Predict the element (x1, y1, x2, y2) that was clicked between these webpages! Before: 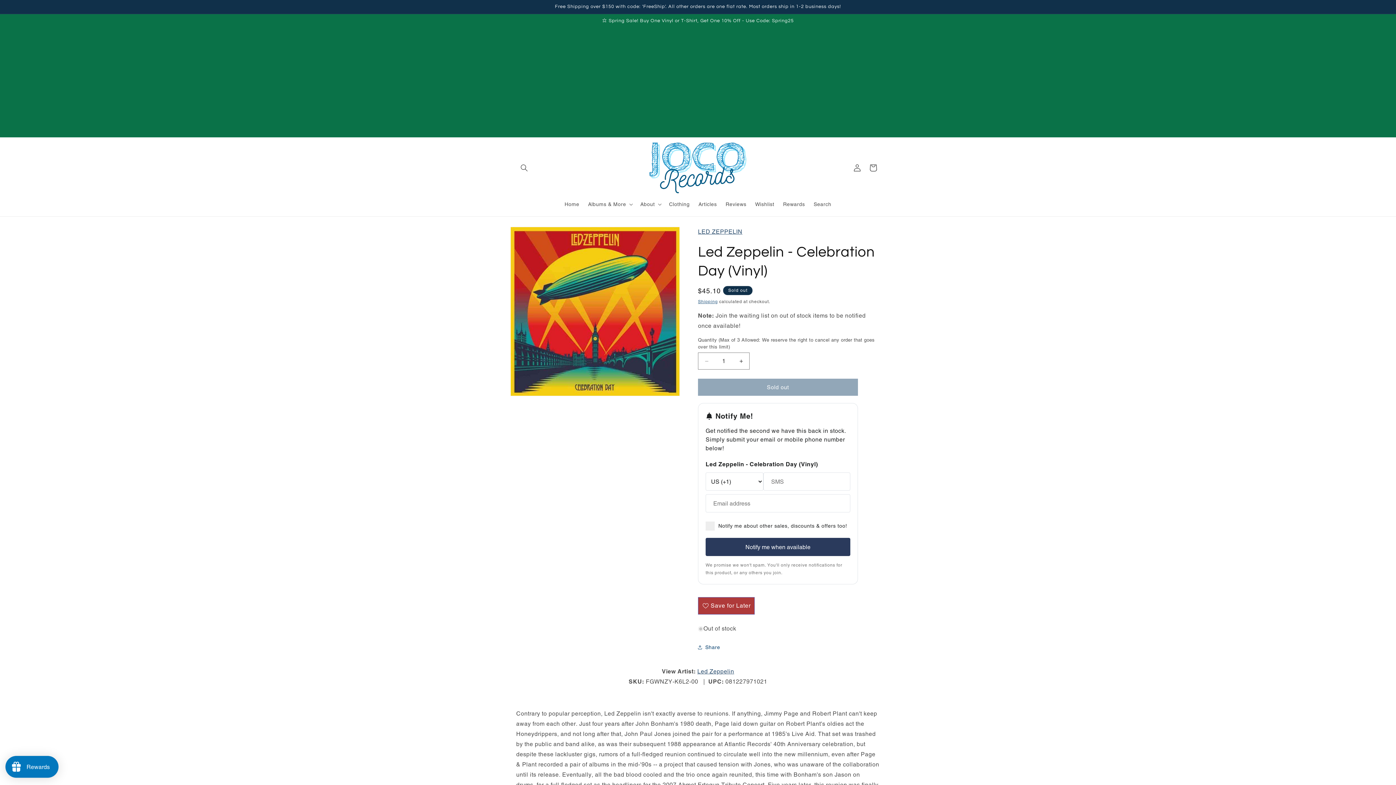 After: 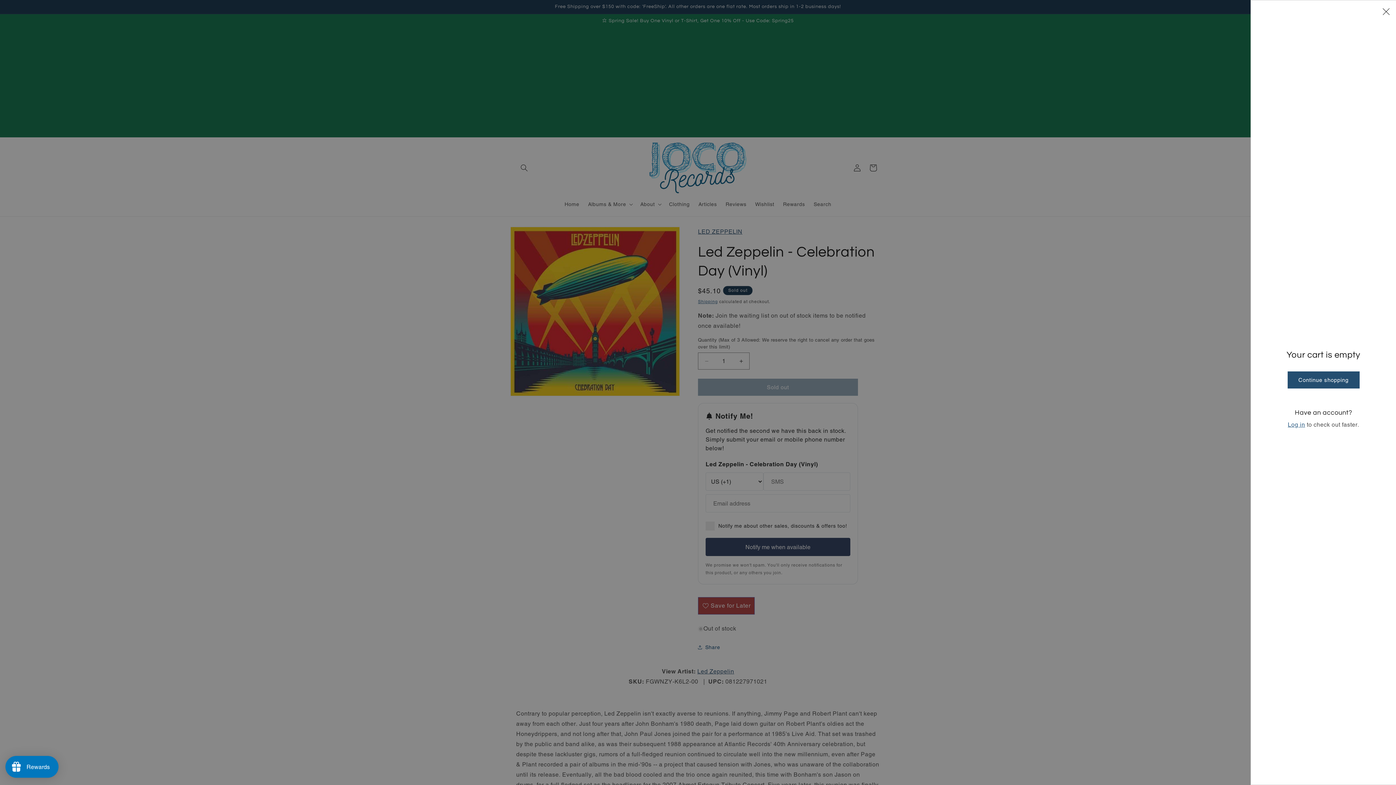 Action: bbox: (865, 159, 881, 175) label: Cart